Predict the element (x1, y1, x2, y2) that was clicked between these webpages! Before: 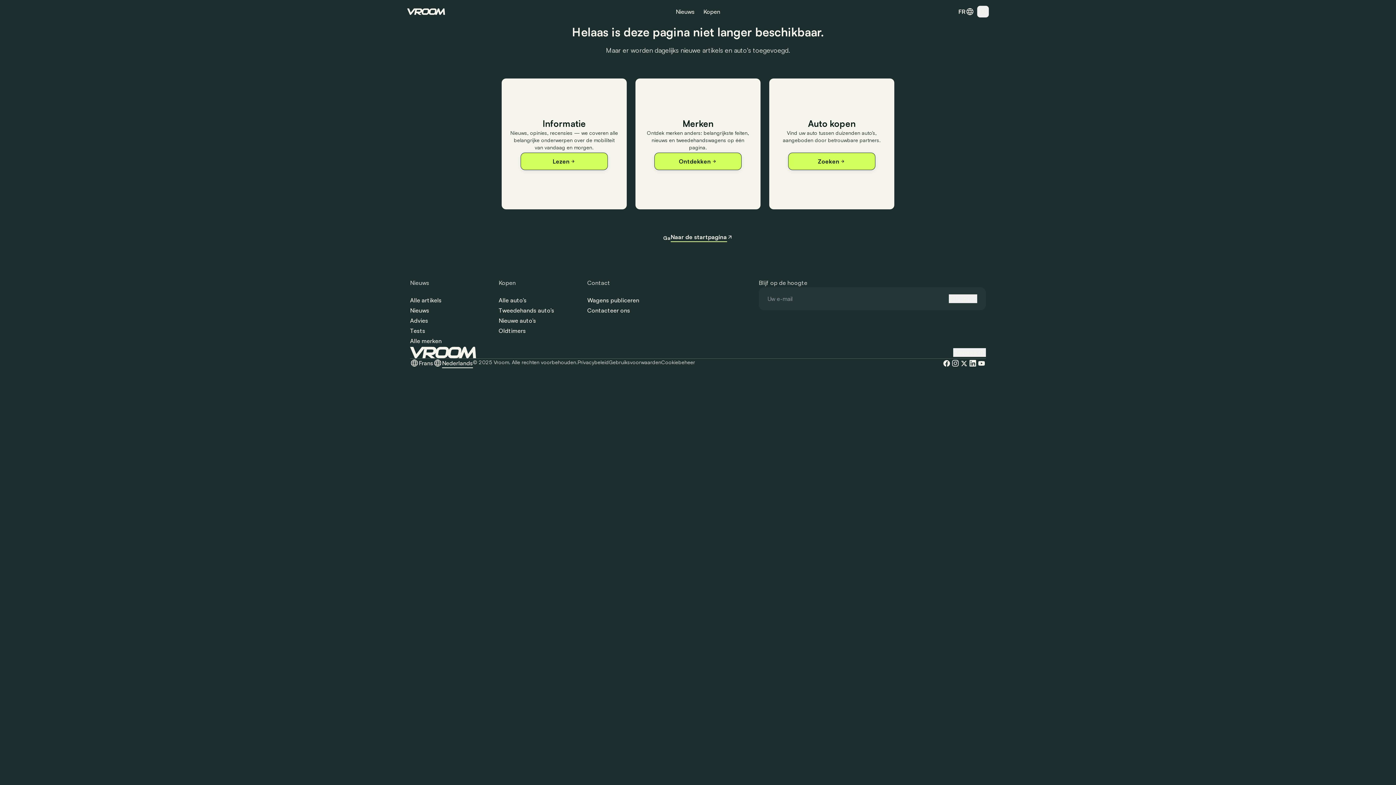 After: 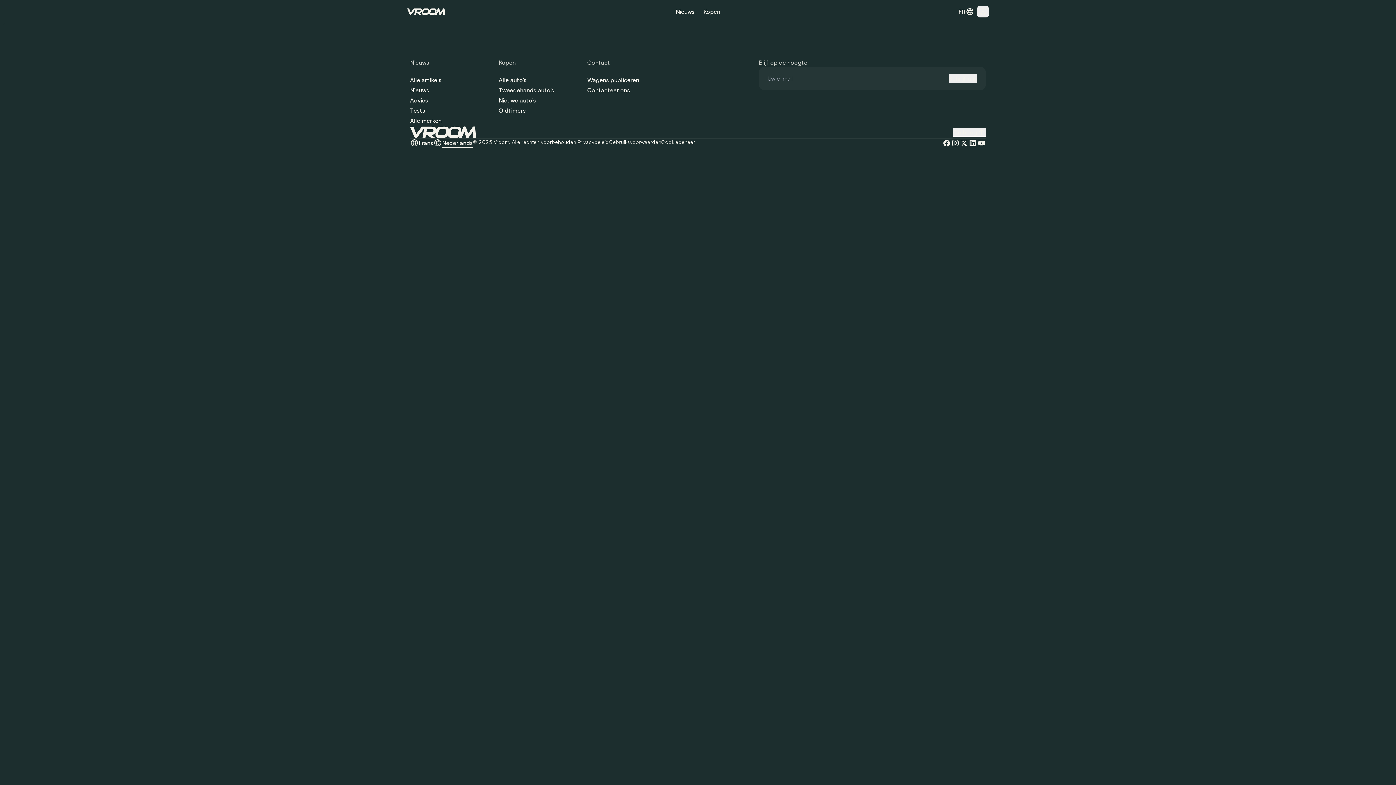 Action: label: Naar de startpagina bbox: (670, 232, 732, 243)